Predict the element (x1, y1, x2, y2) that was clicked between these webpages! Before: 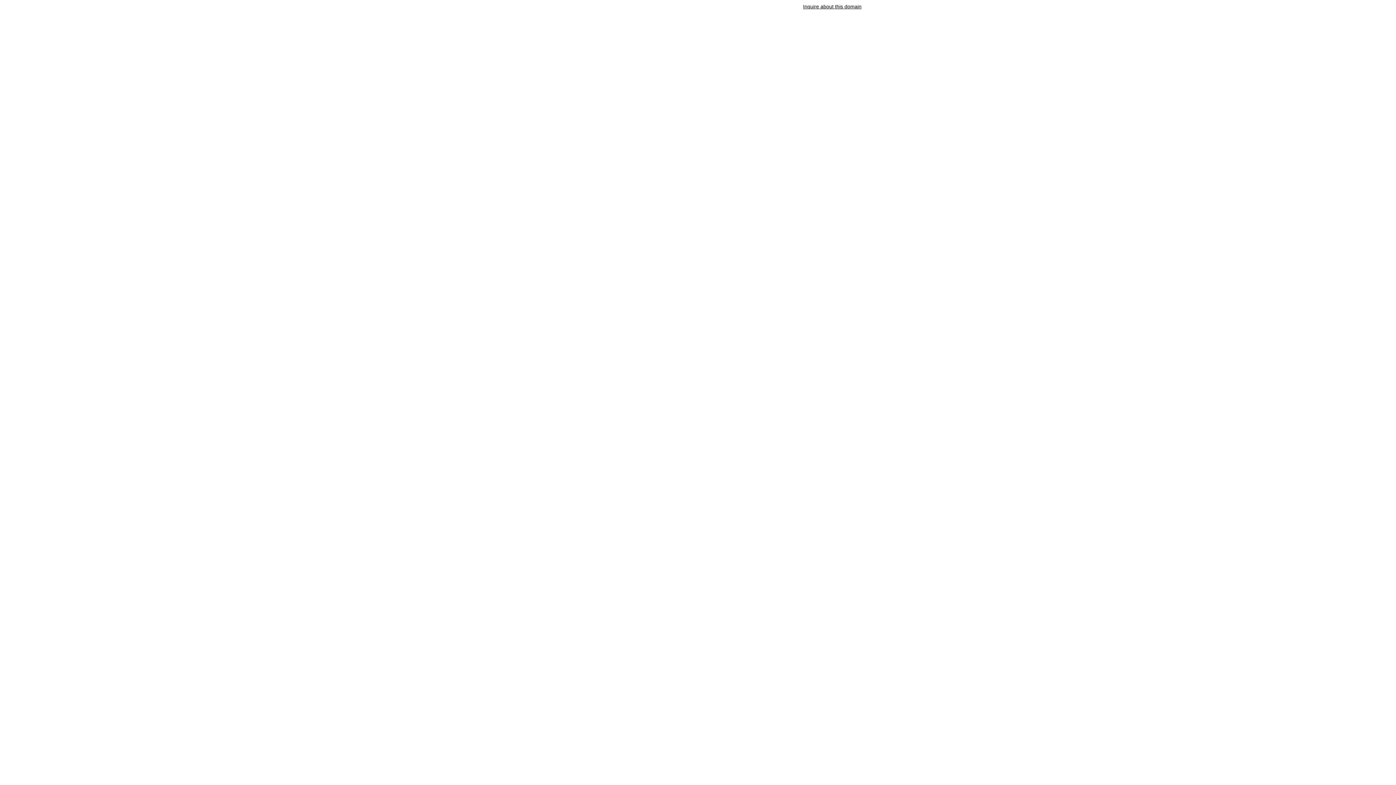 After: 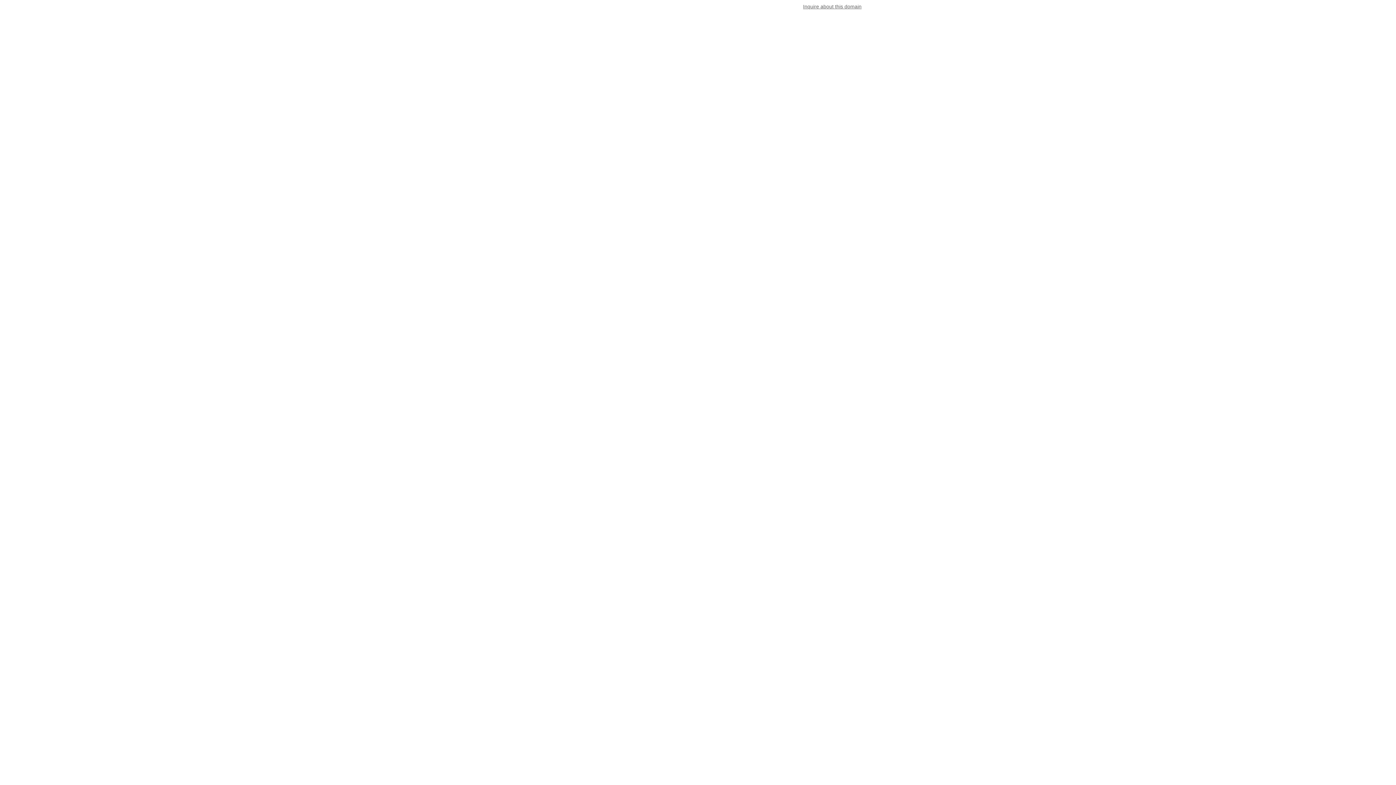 Action: bbox: (803, 3, 861, 9) label: Inquire about this domain